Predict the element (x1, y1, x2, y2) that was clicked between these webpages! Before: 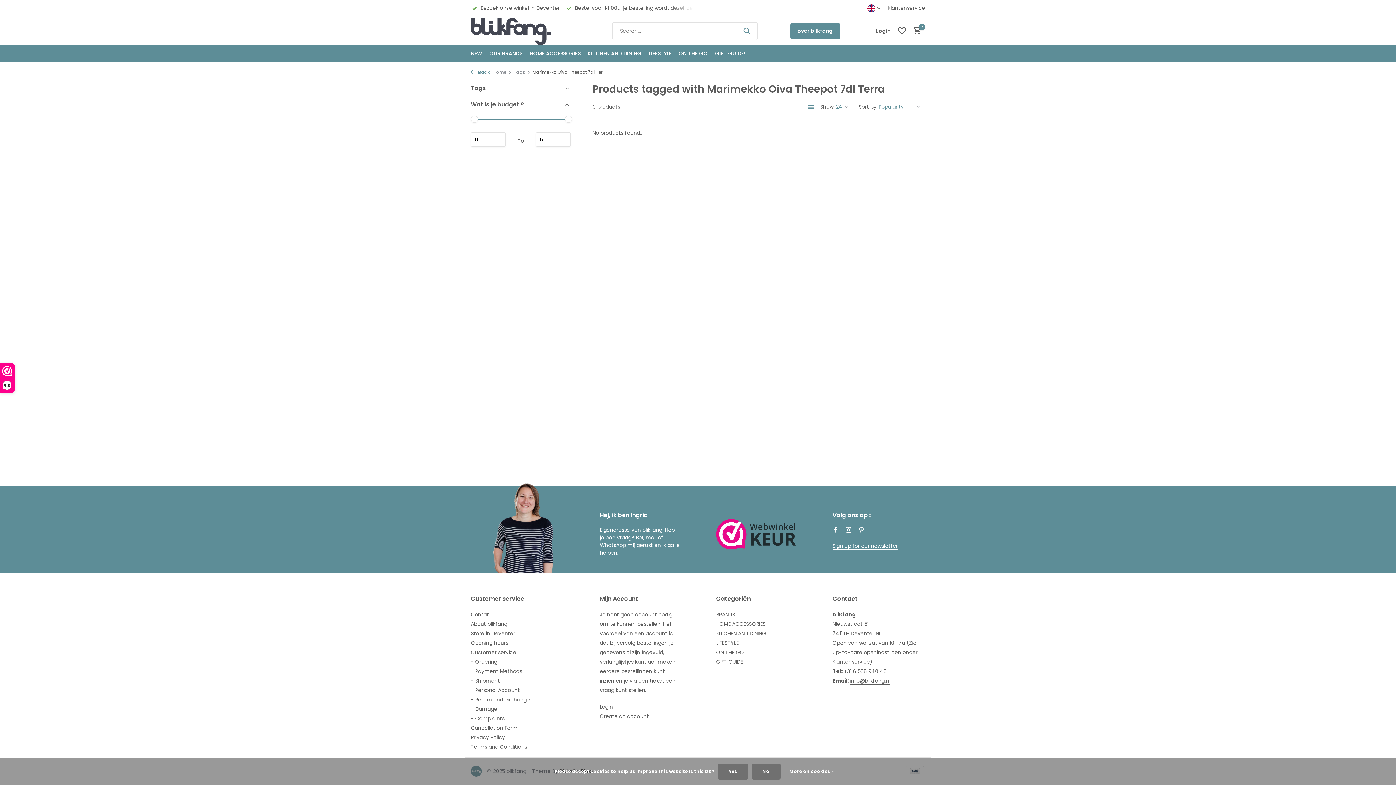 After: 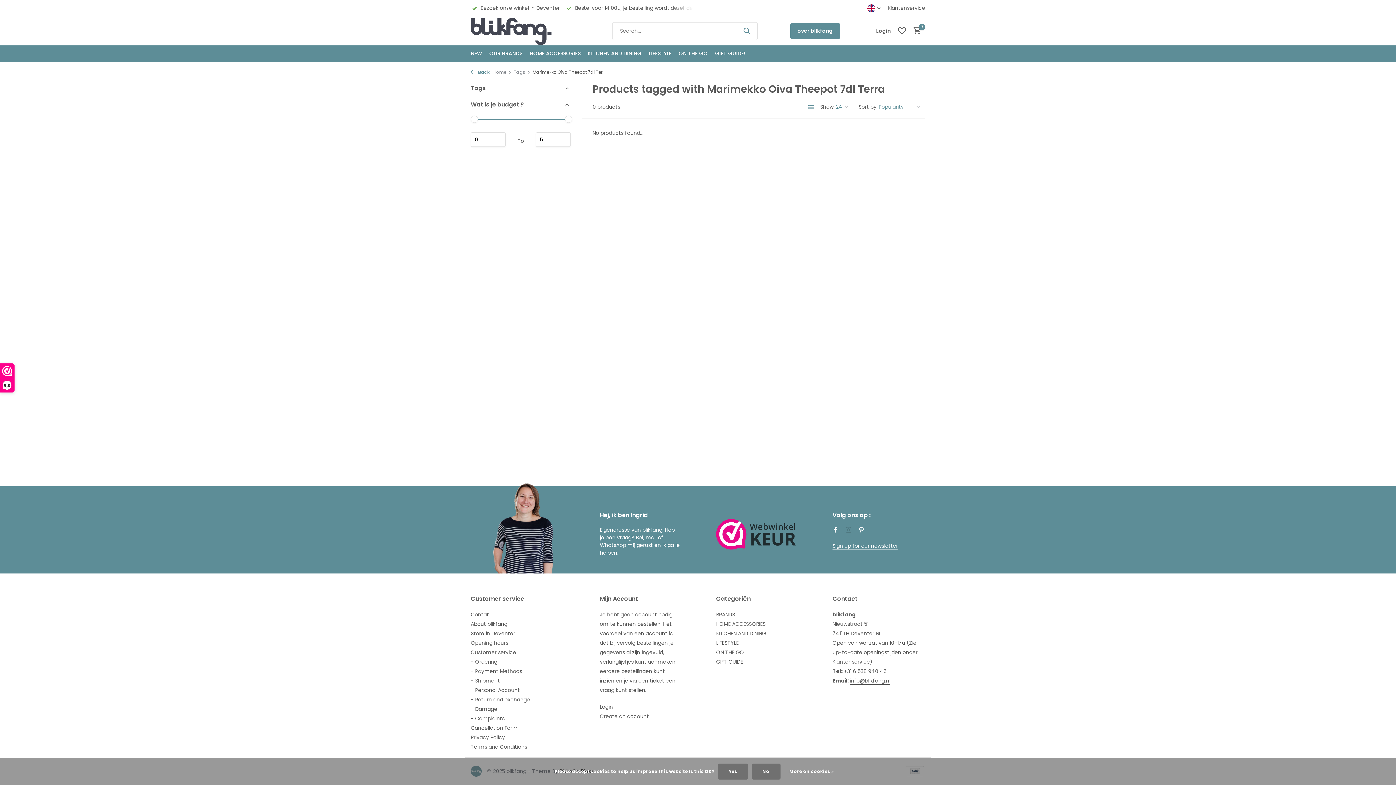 Action: label: Instagram bbox: (845, 526, 851, 535)